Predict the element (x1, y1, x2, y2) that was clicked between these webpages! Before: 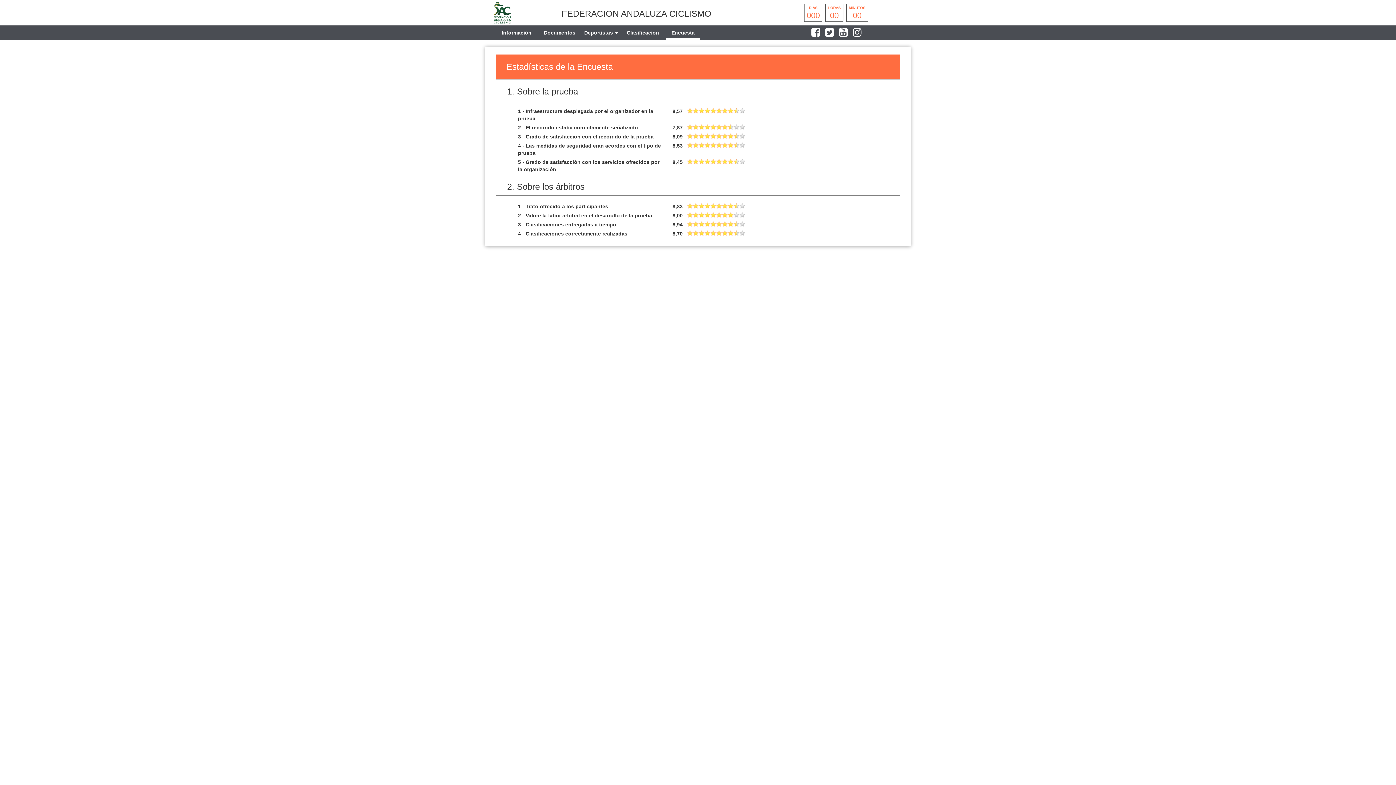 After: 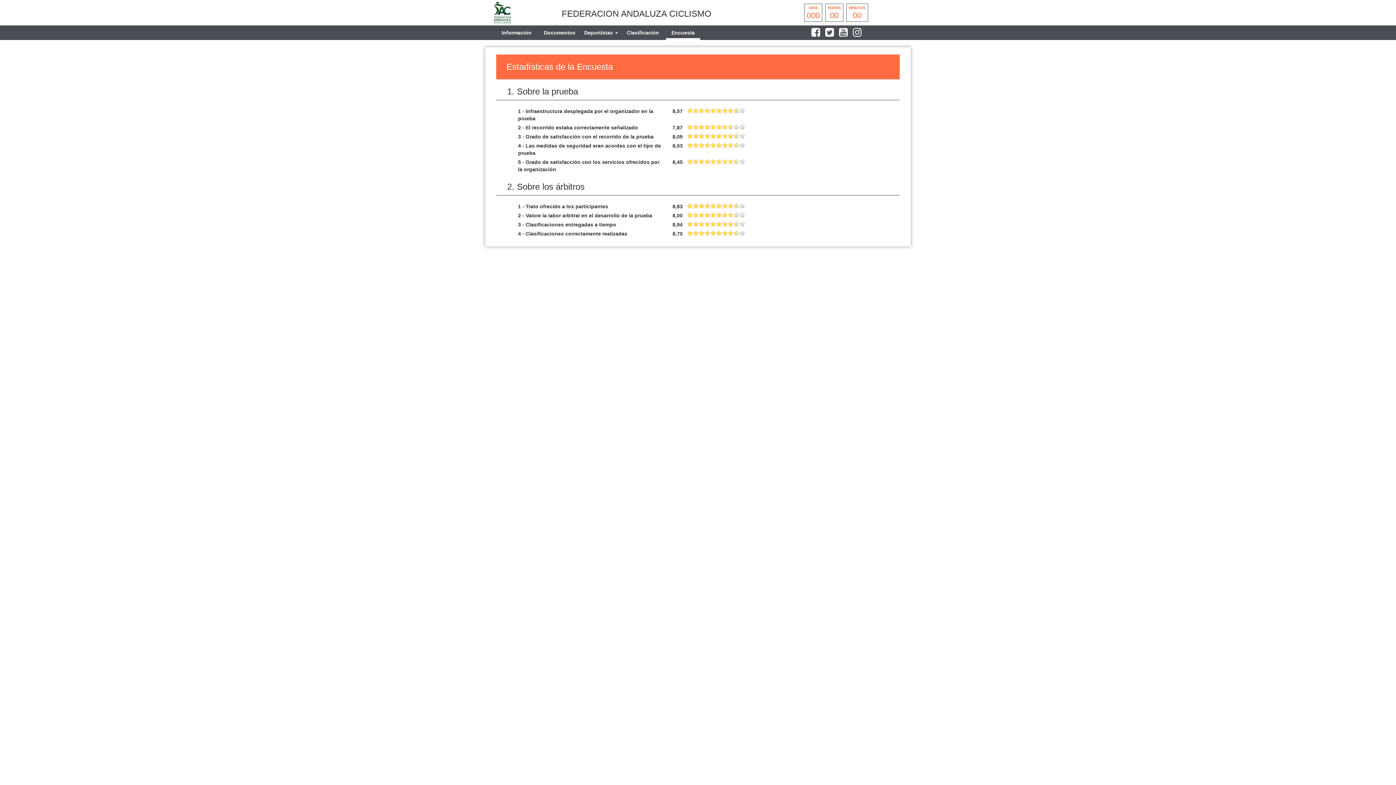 Action: label: Encuesta bbox: (666, 25, 700, 40)